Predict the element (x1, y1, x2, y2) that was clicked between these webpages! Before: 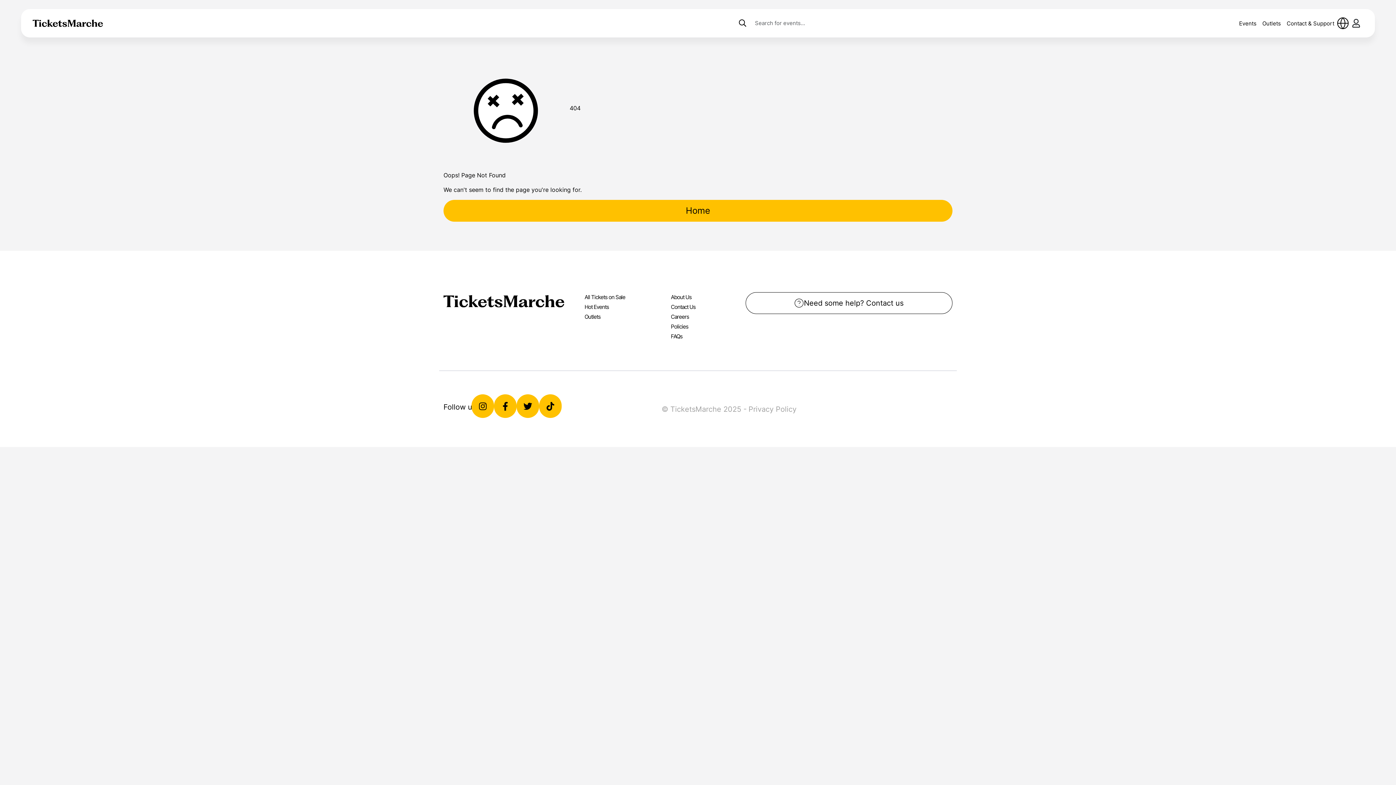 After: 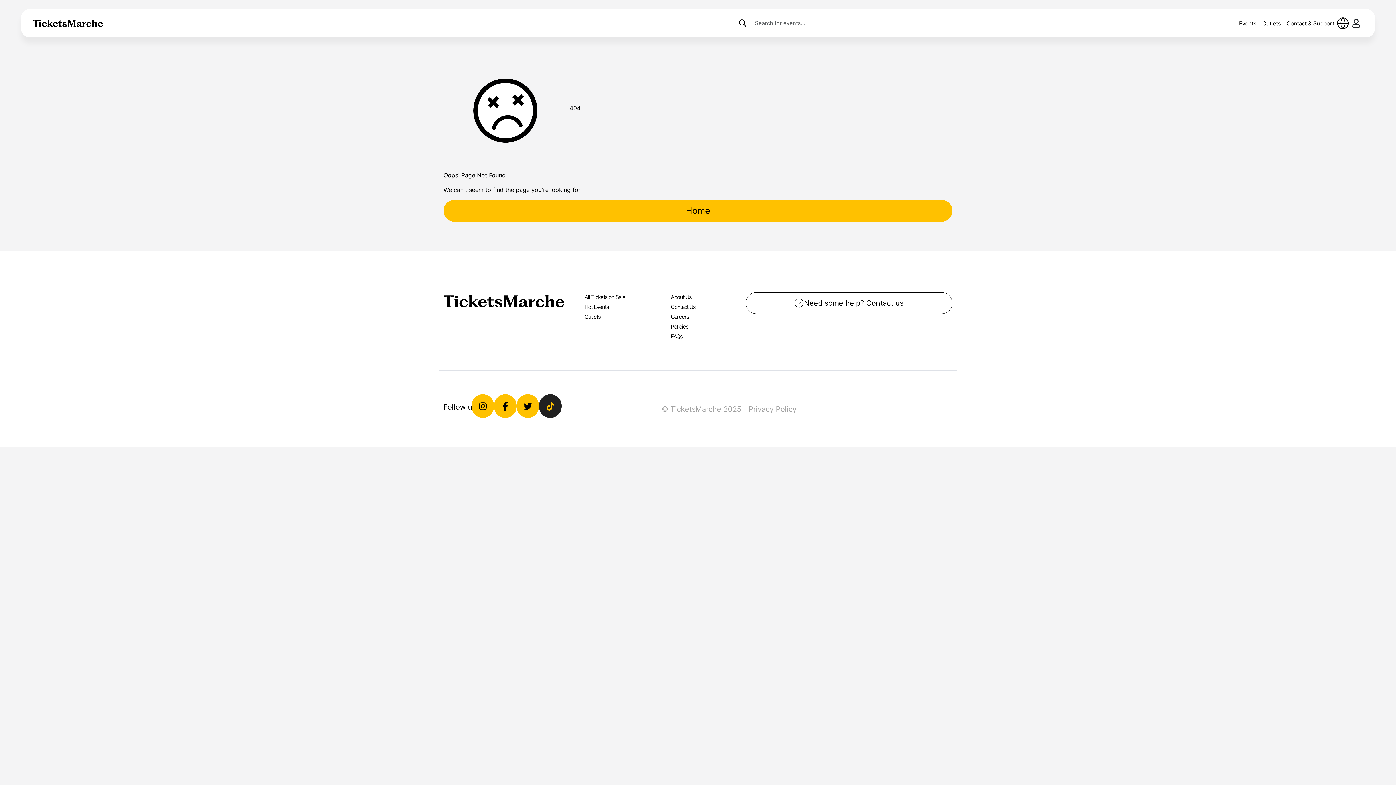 Action: bbox: (539, 394, 561, 418)